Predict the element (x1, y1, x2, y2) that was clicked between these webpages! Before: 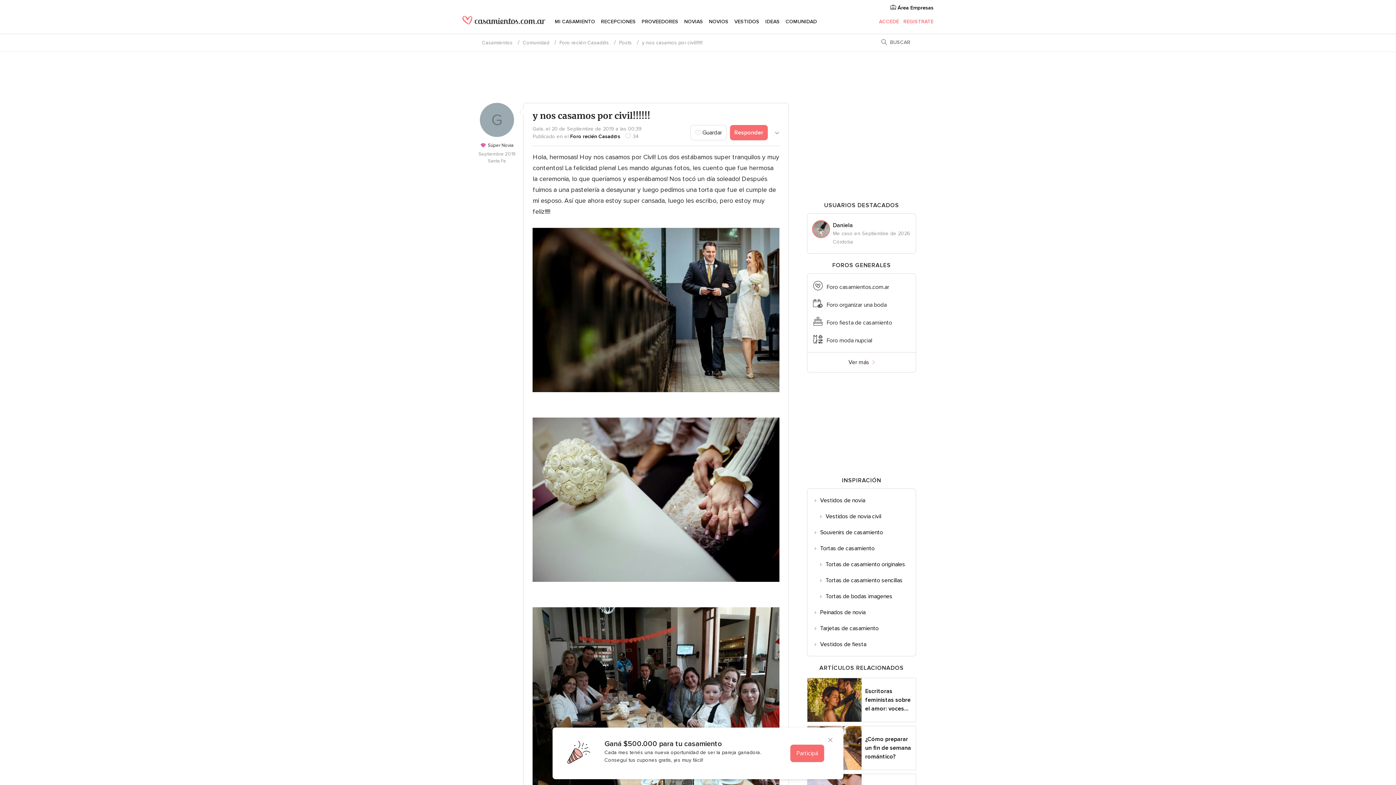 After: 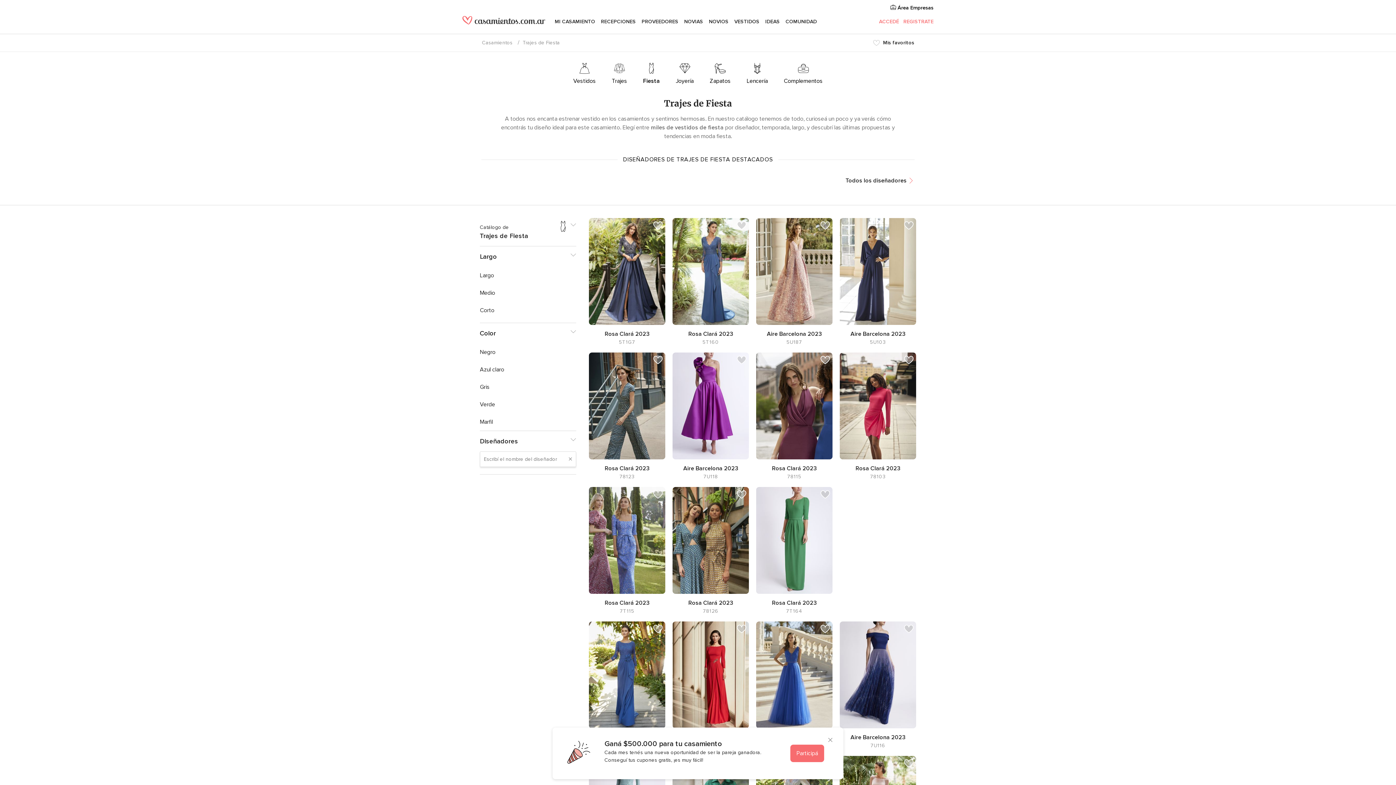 Action: bbox: (807, 636, 916, 652) label: Vestidos de fiesta